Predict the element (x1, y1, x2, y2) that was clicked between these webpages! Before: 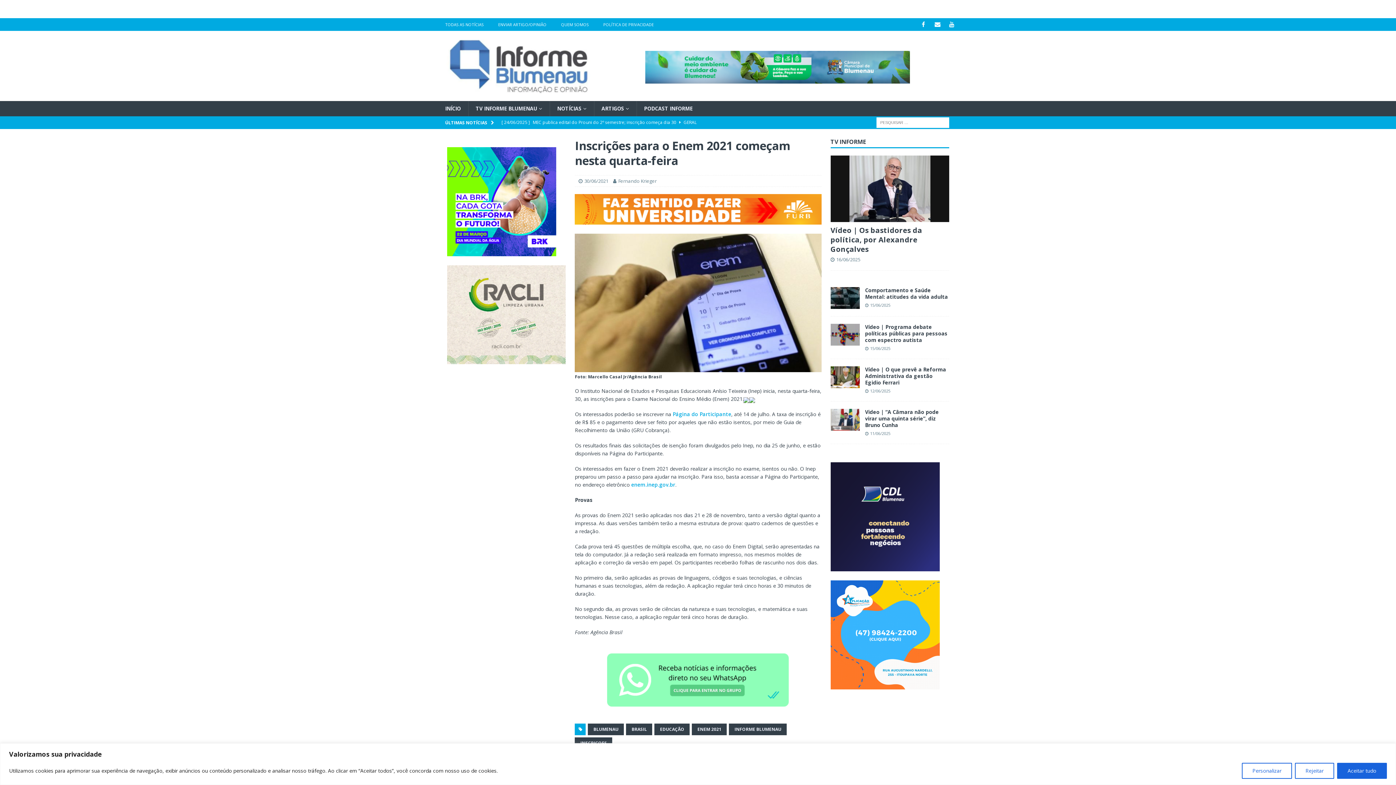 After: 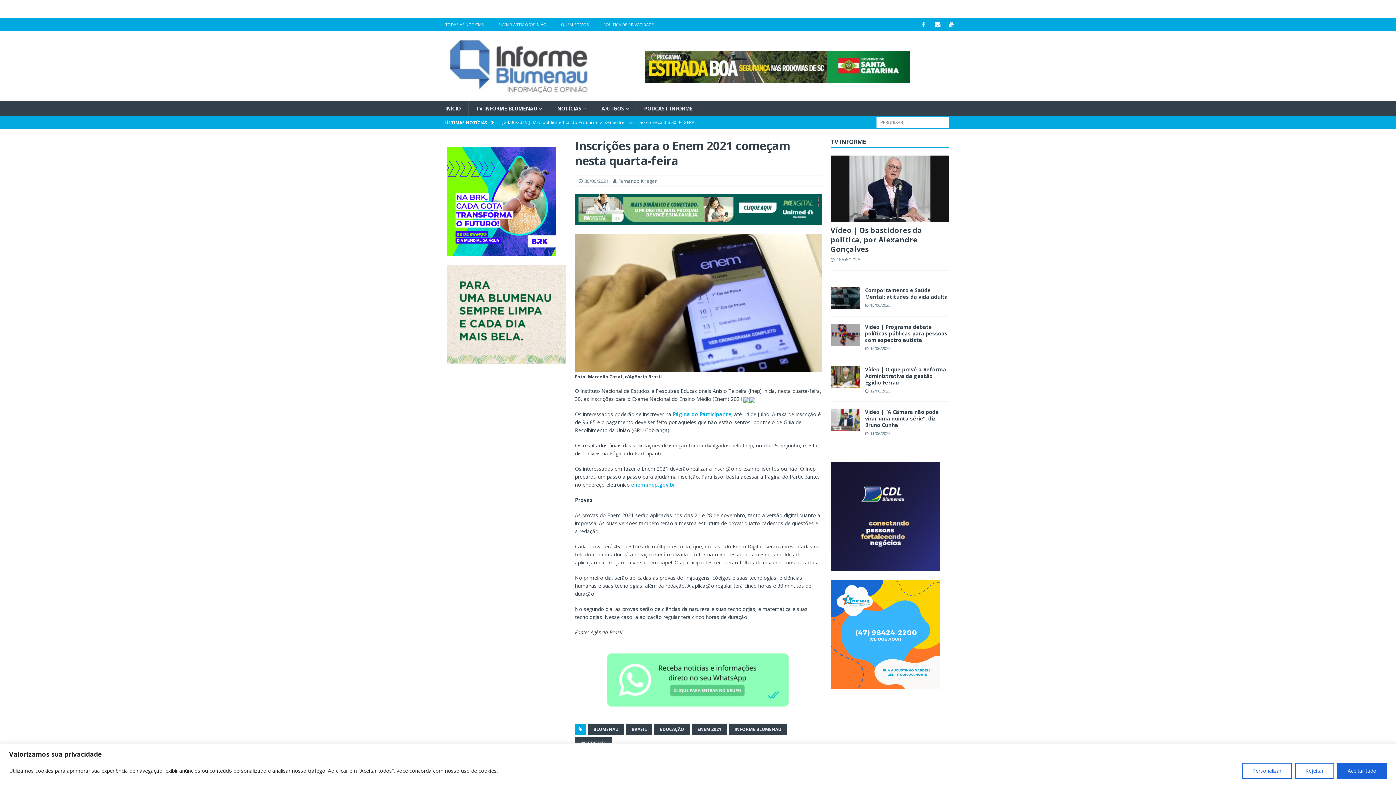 Action: bbox: (645, 77, 910, 84)